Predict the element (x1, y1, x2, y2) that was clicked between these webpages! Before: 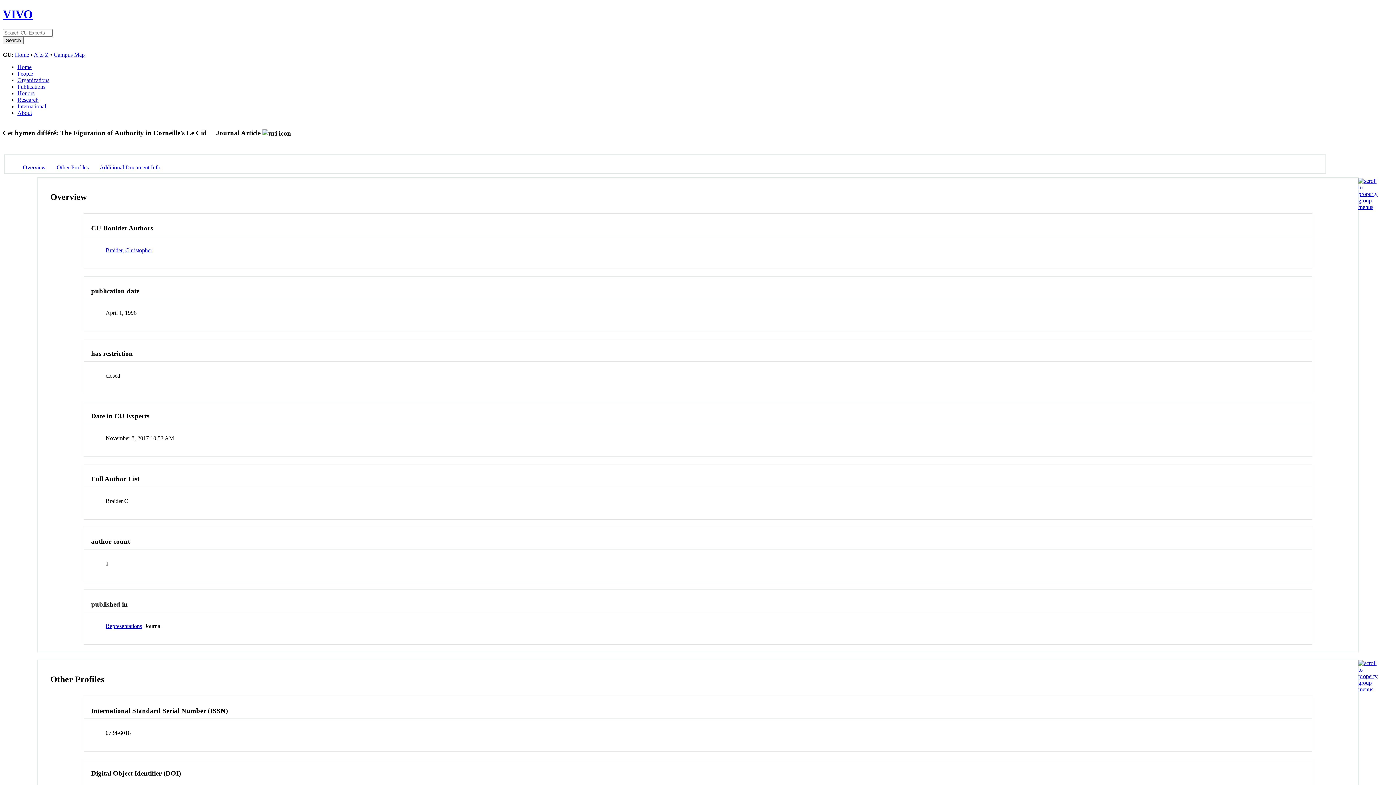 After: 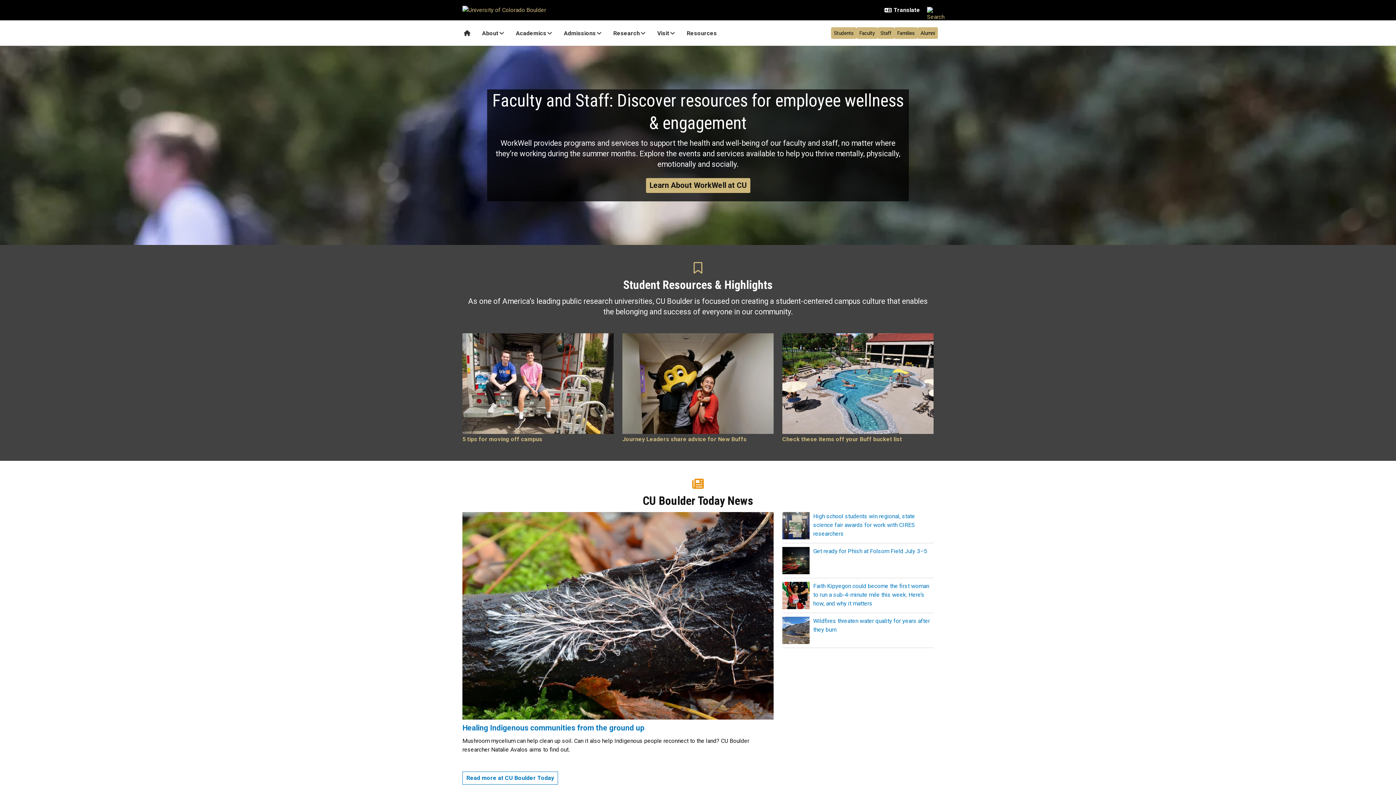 Action: label: Home bbox: (14, 51, 29, 57)